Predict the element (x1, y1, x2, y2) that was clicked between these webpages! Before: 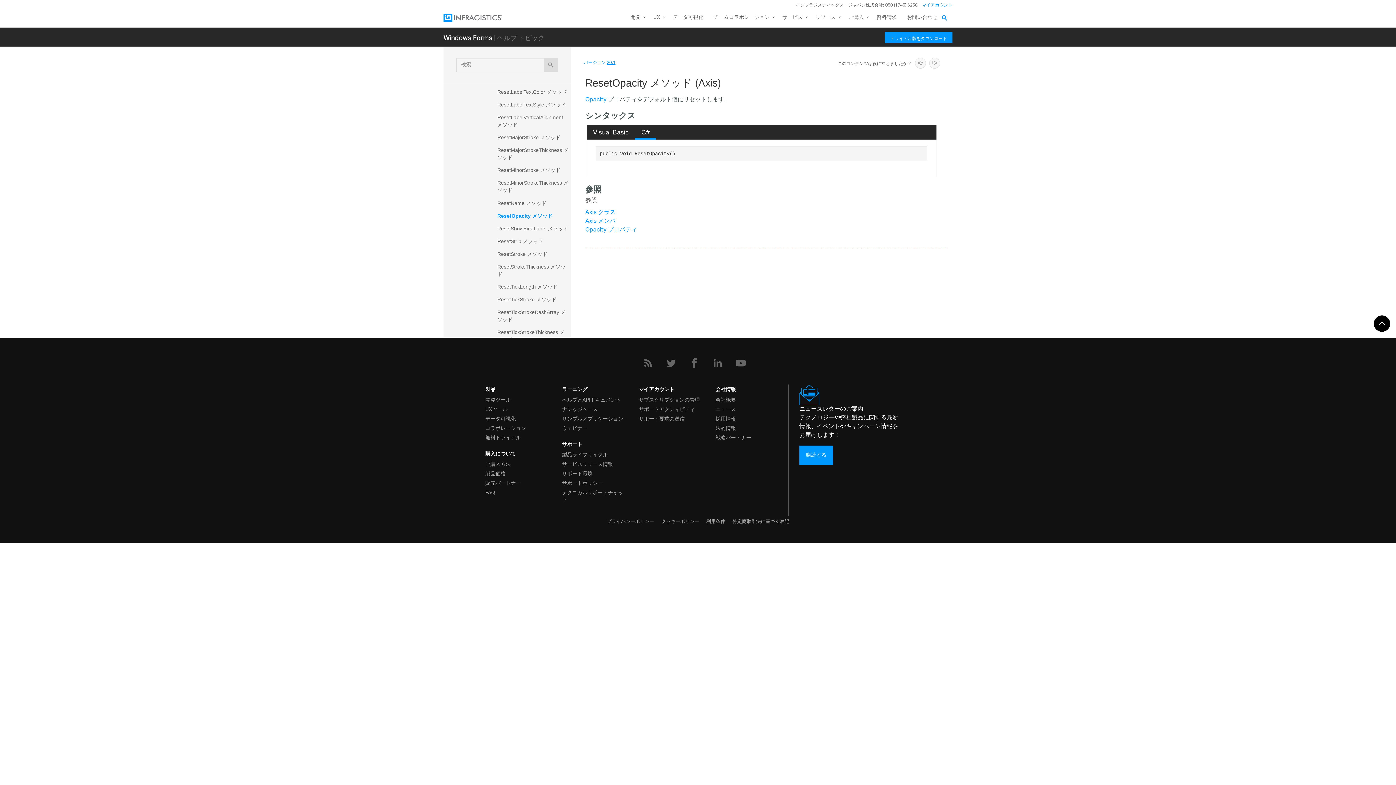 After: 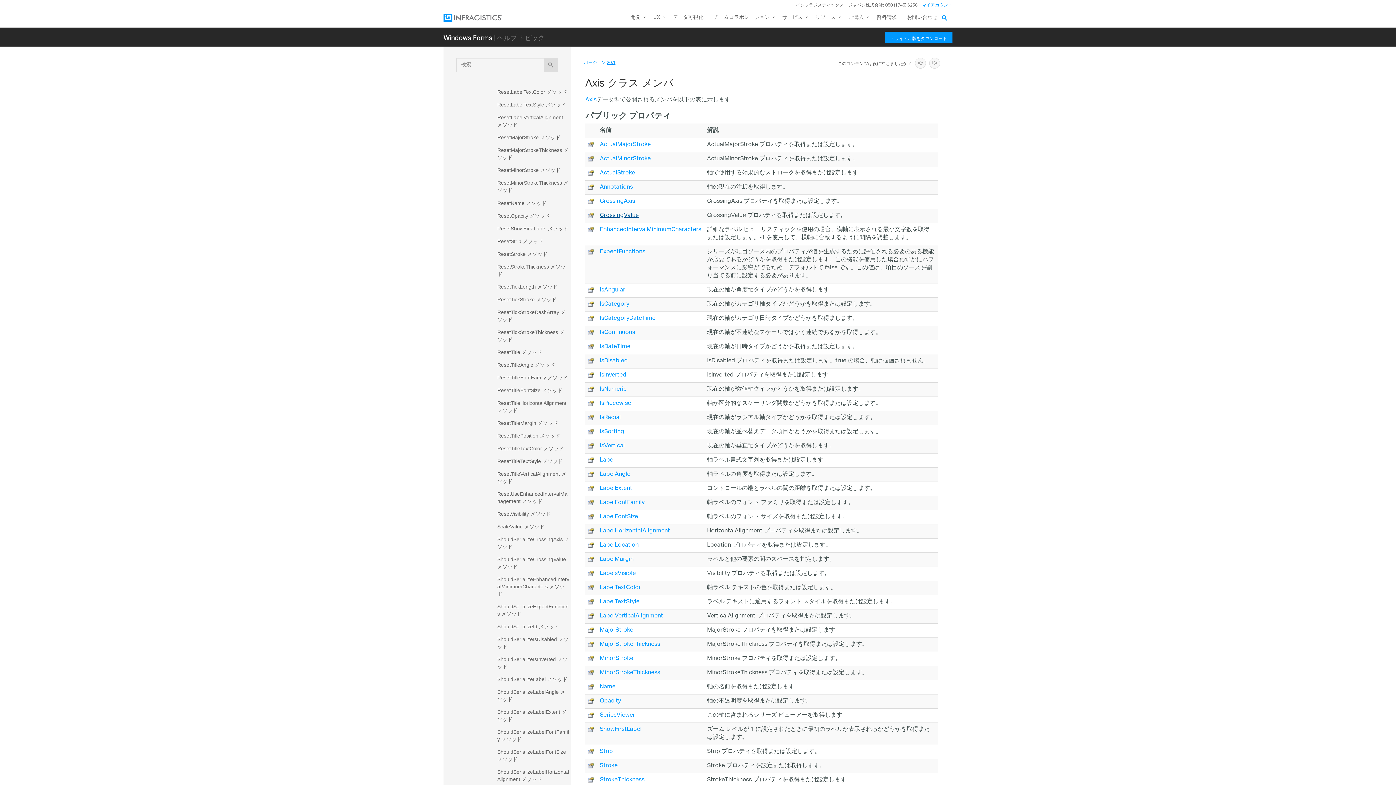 Action: label: Axis メンバ bbox: (585, 215, 615, 227)